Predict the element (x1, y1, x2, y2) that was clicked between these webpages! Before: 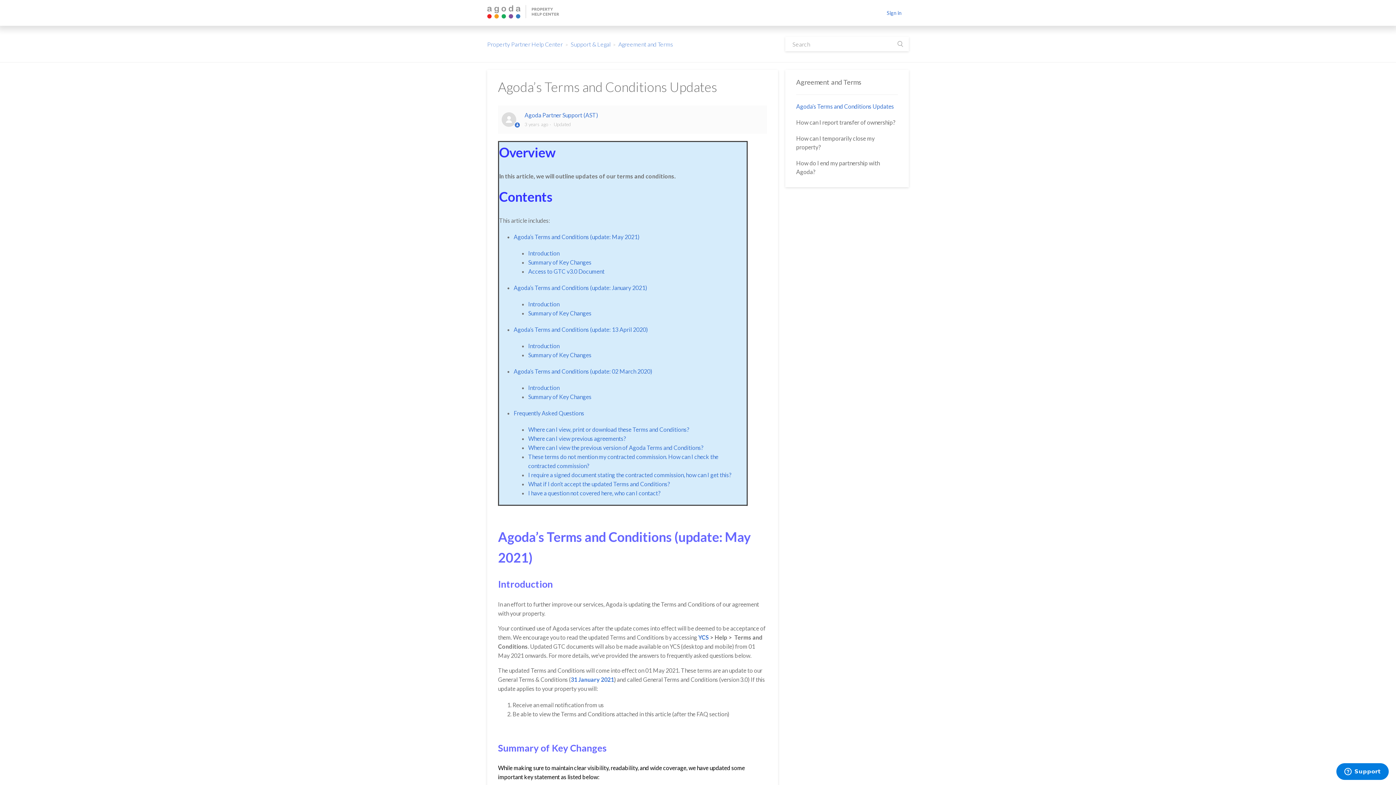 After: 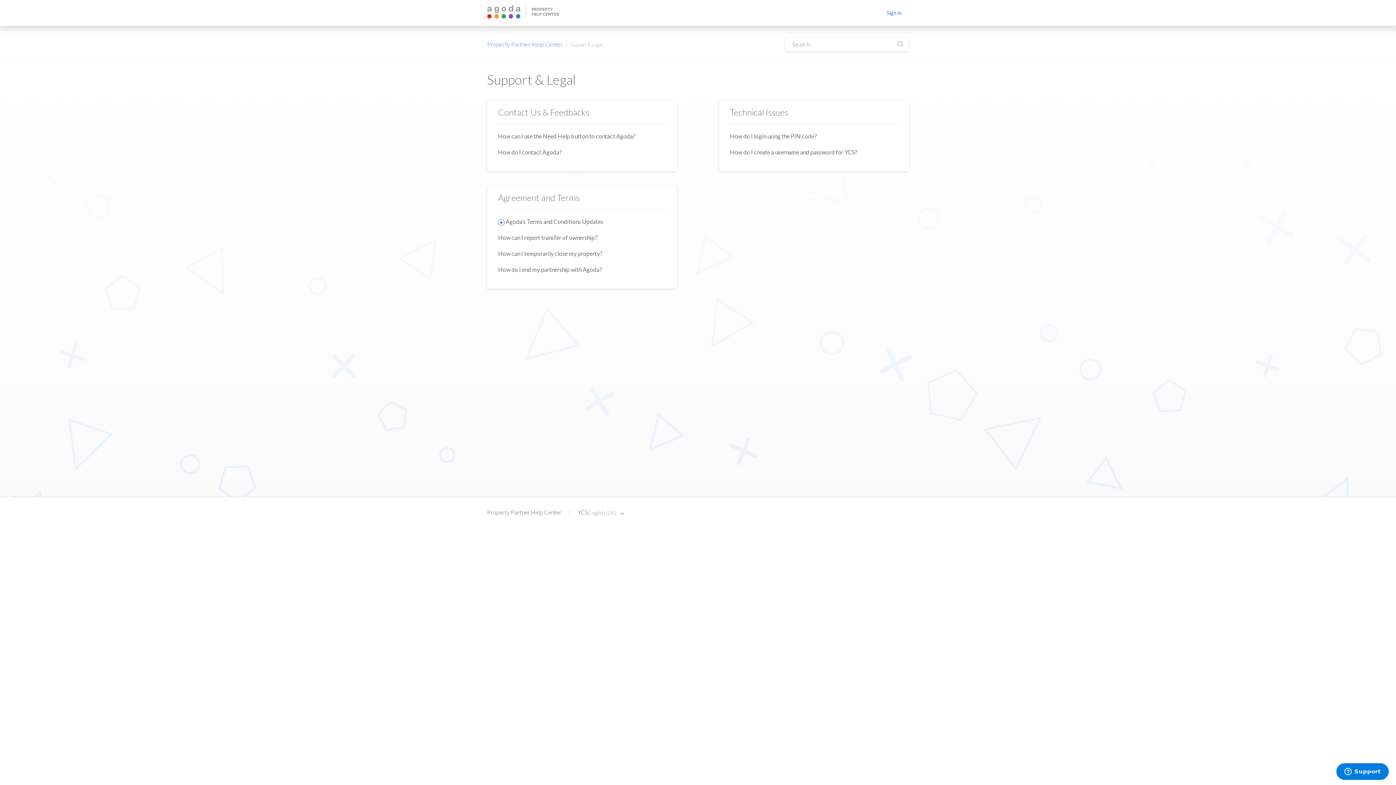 Action: bbox: (570, 40, 610, 47) label: Support & Legal